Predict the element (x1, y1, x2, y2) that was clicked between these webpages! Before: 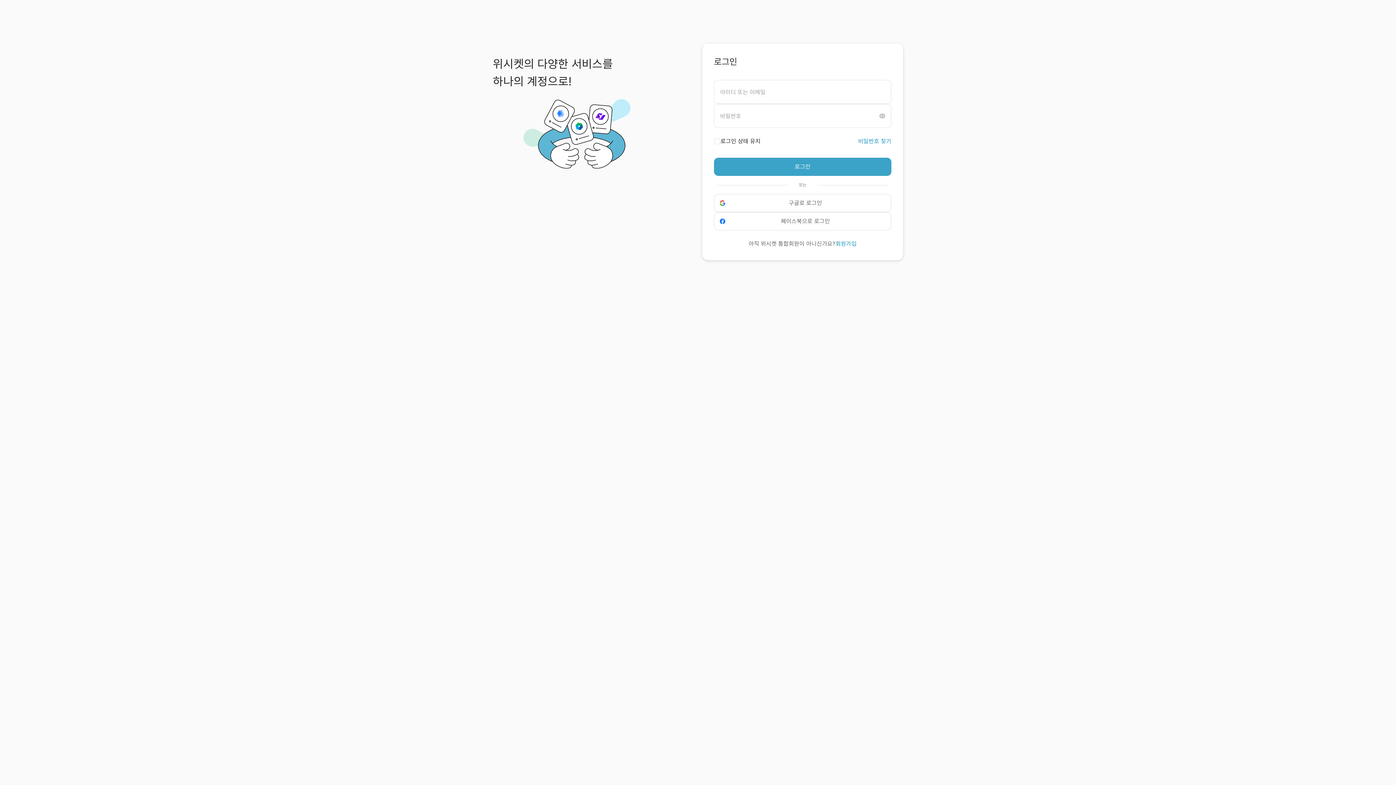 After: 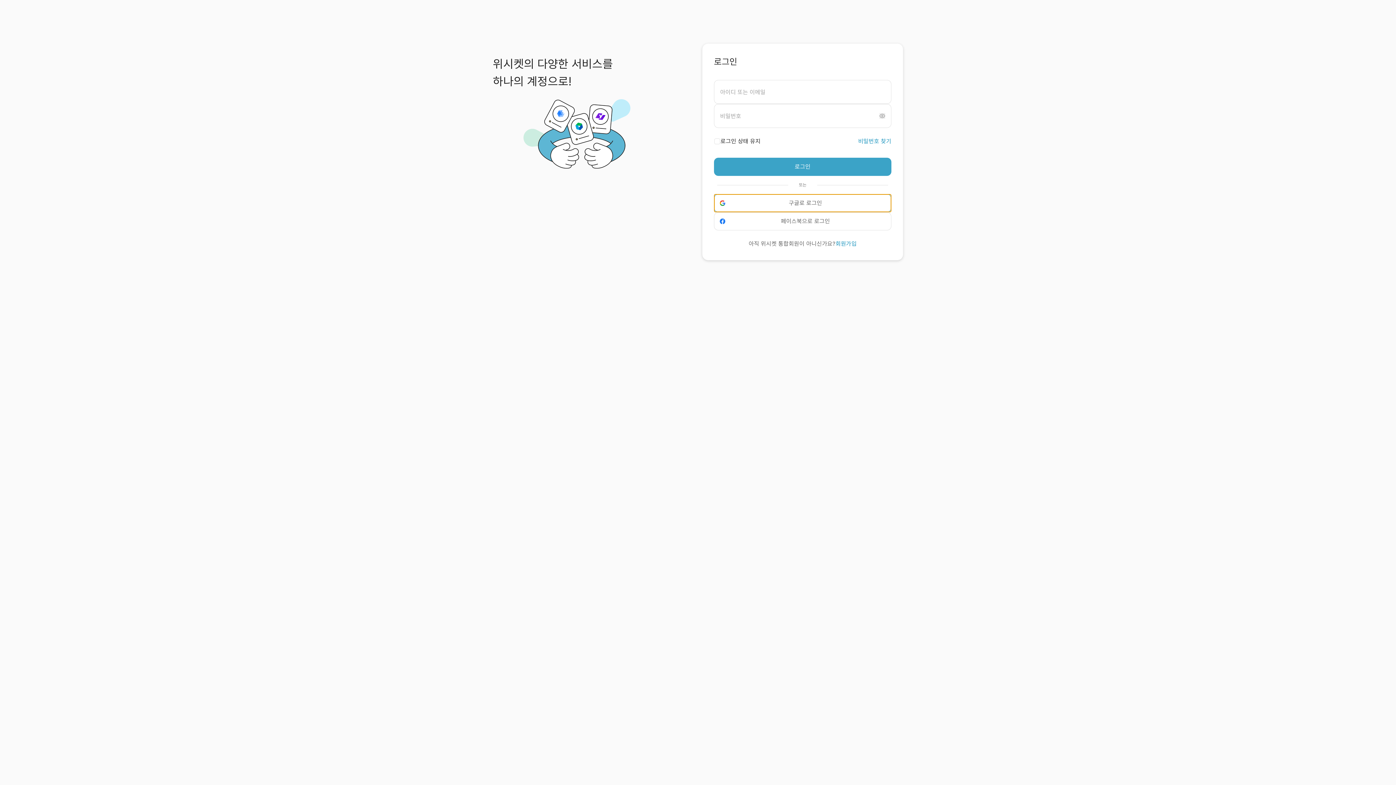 Action: bbox: (714, 194, 891, 212) label: 구글로 로그인